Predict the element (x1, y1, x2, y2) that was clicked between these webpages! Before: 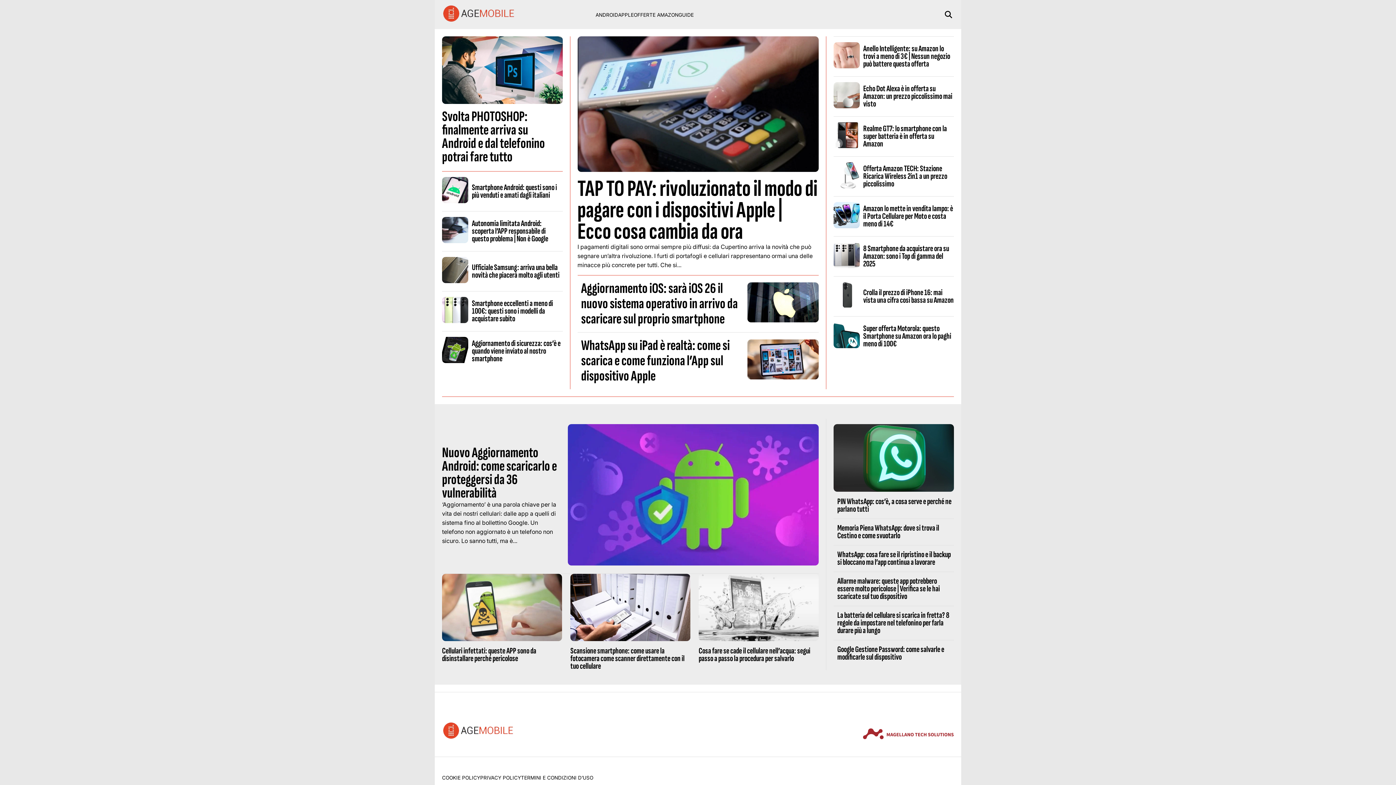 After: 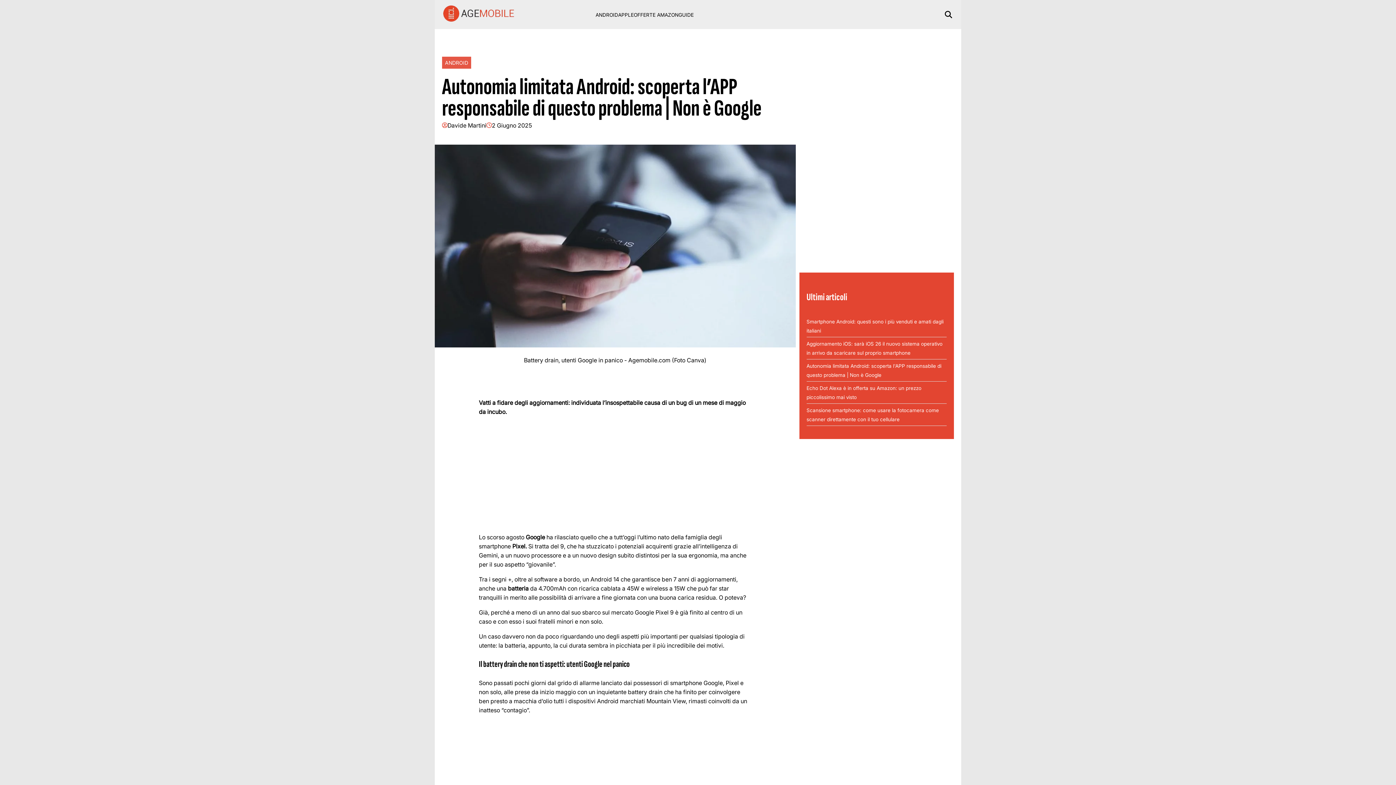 Action: bbox: (442, 238, 468, 244)